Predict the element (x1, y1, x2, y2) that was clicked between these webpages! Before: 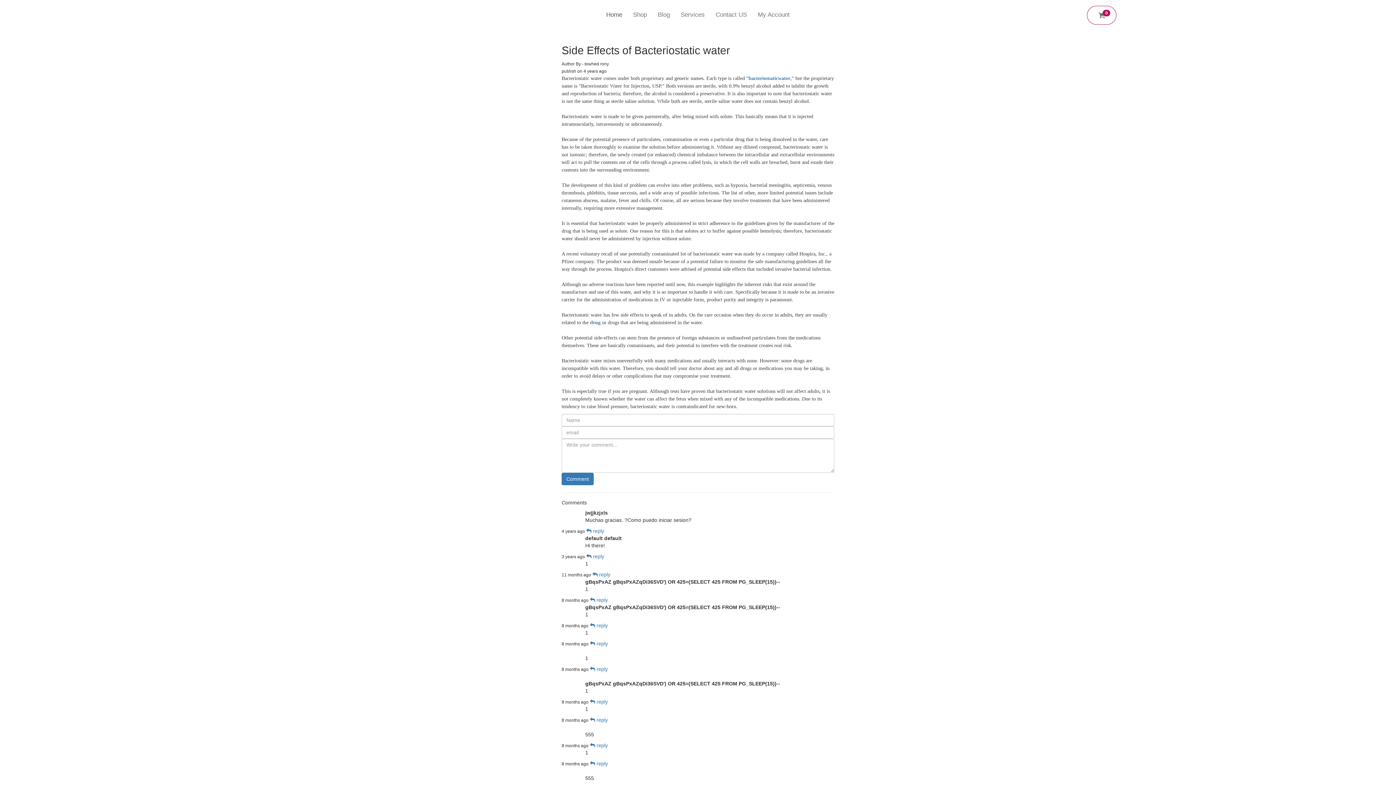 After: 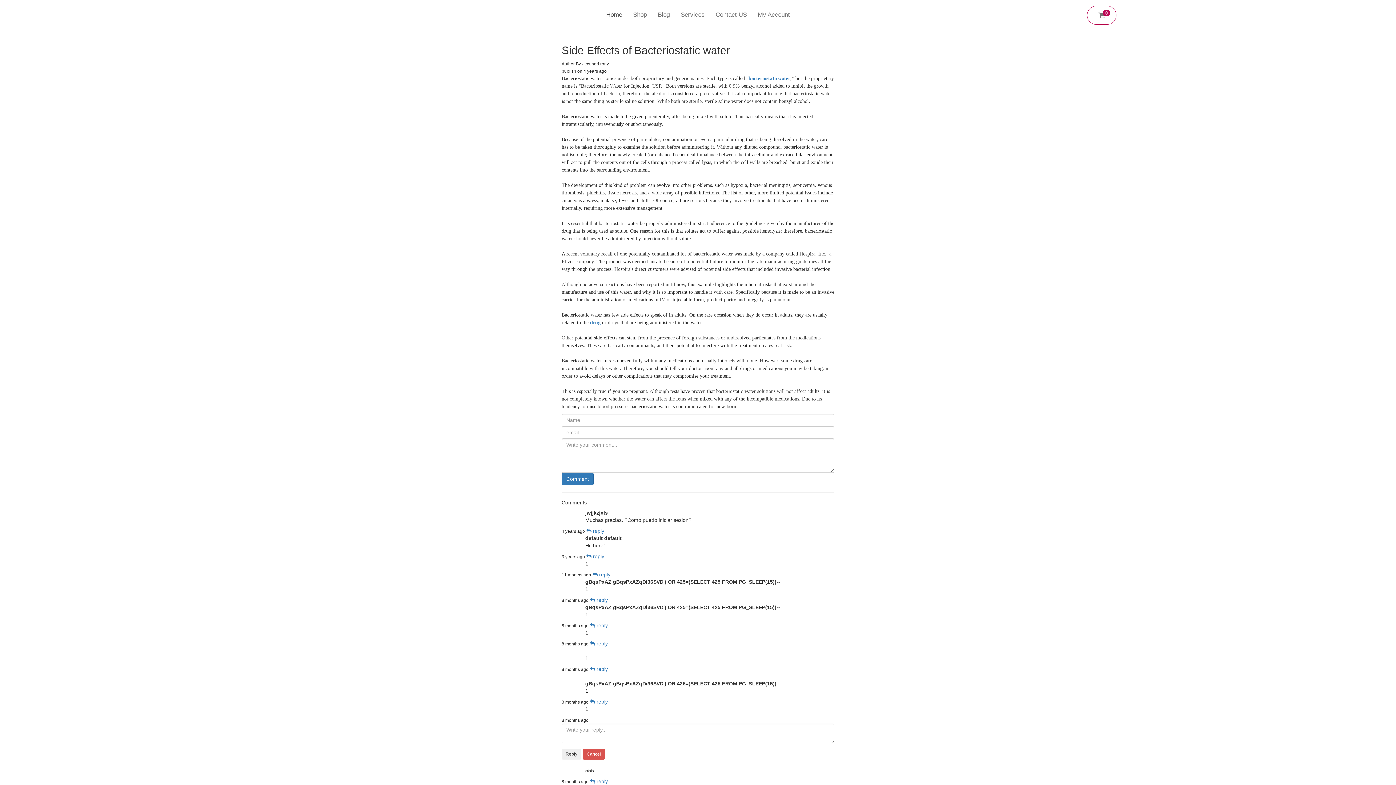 Action: bbox: (590, 717, 608, 723) label:  reply